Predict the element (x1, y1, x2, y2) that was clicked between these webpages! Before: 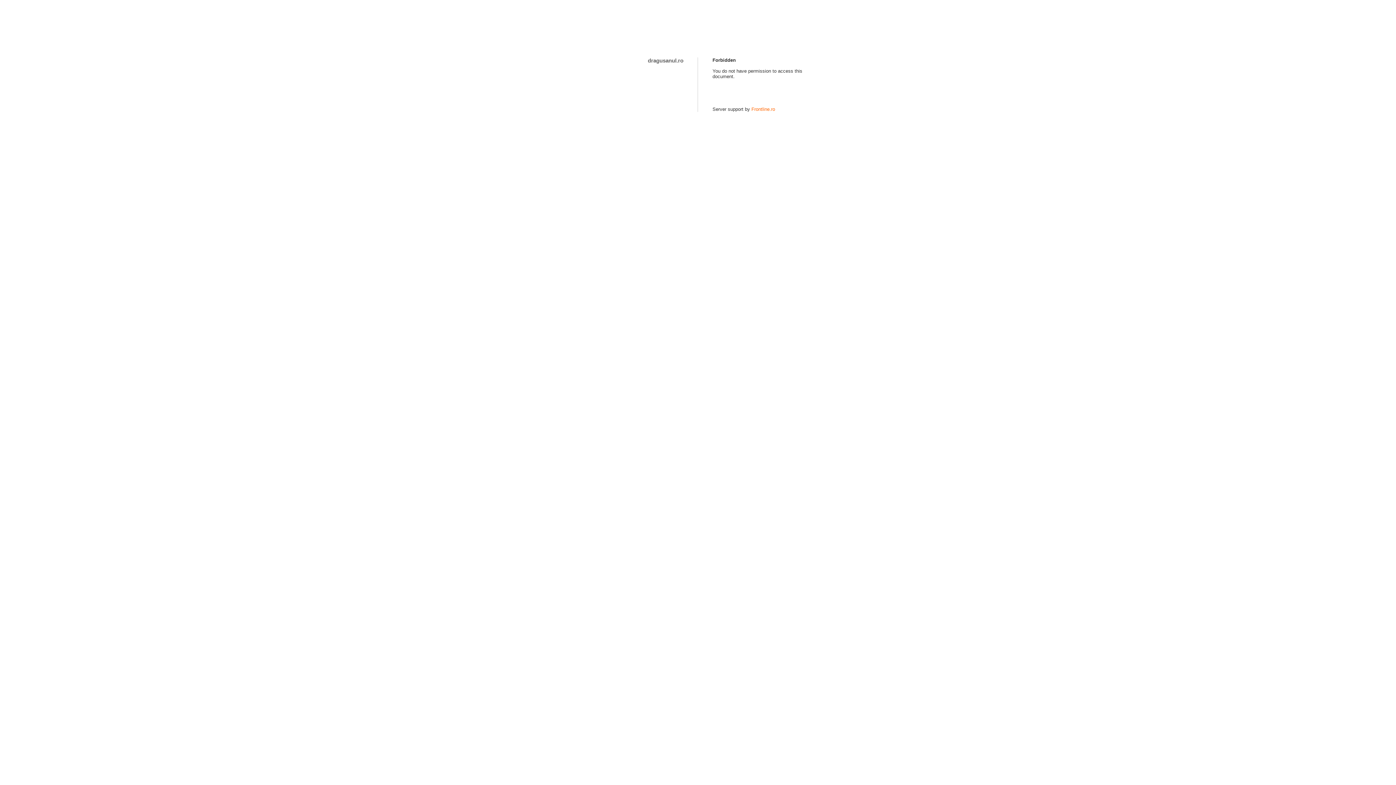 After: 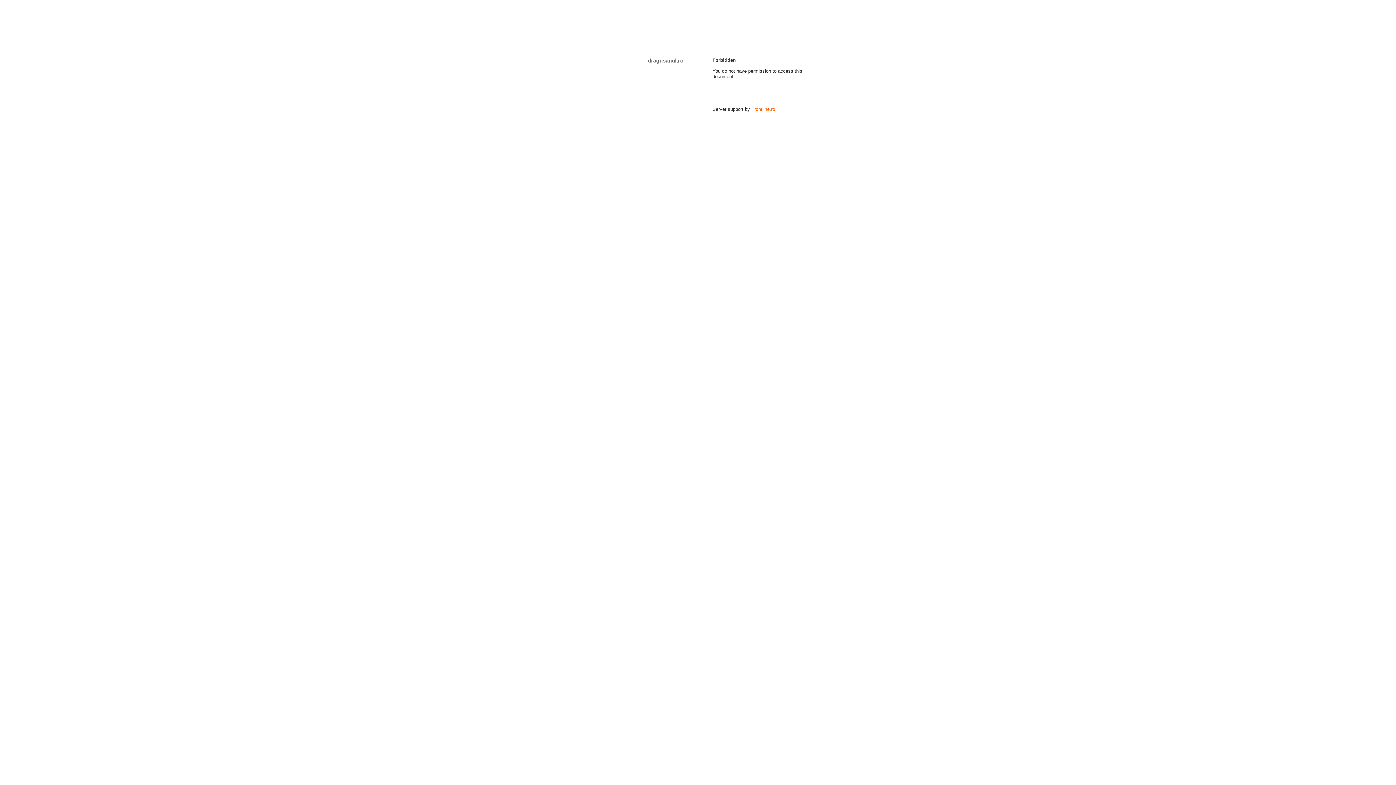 Action: label: Frontline.ro bbox: (751, 106, 775, 112)